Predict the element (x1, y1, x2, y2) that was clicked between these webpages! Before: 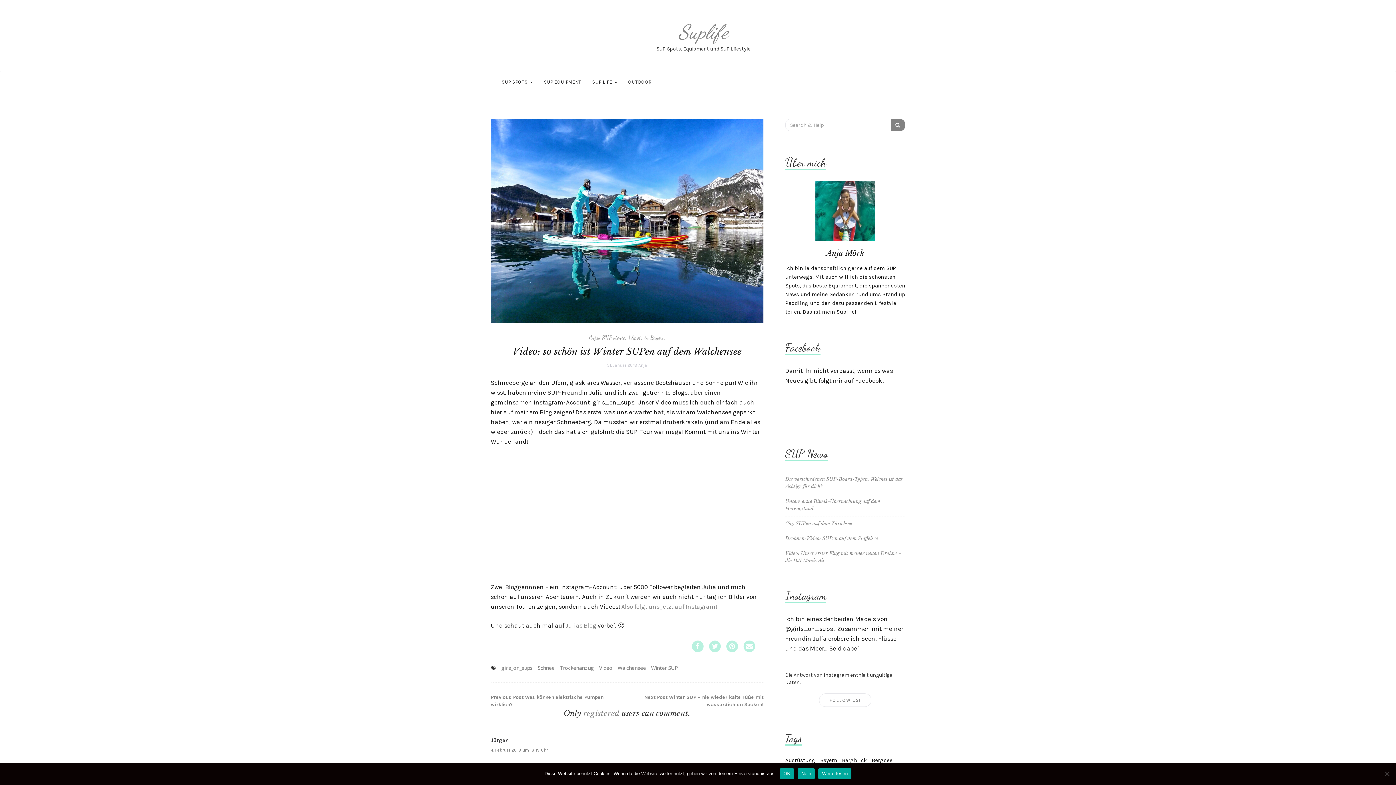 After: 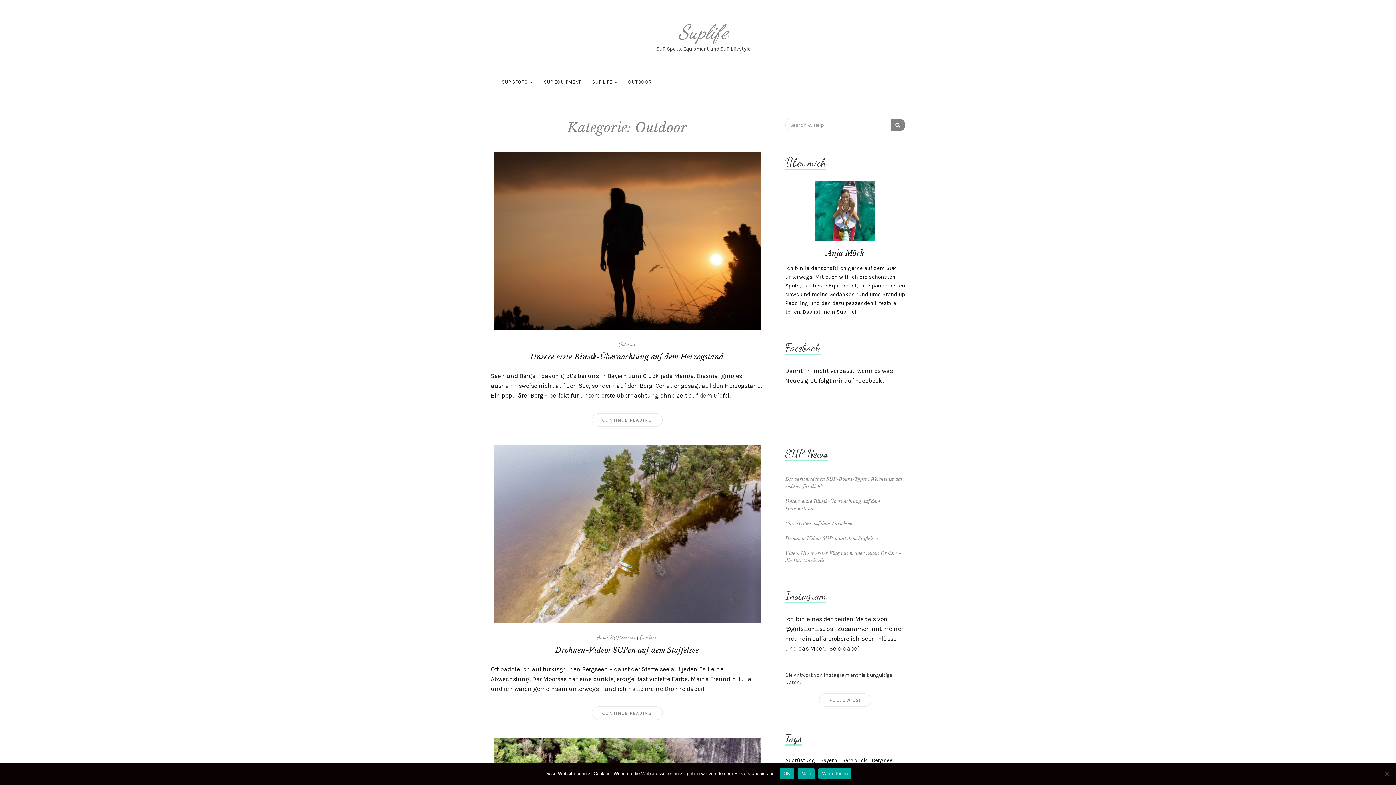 Action: bbox: (622, 71, 657, 93) label: OUTDOOR